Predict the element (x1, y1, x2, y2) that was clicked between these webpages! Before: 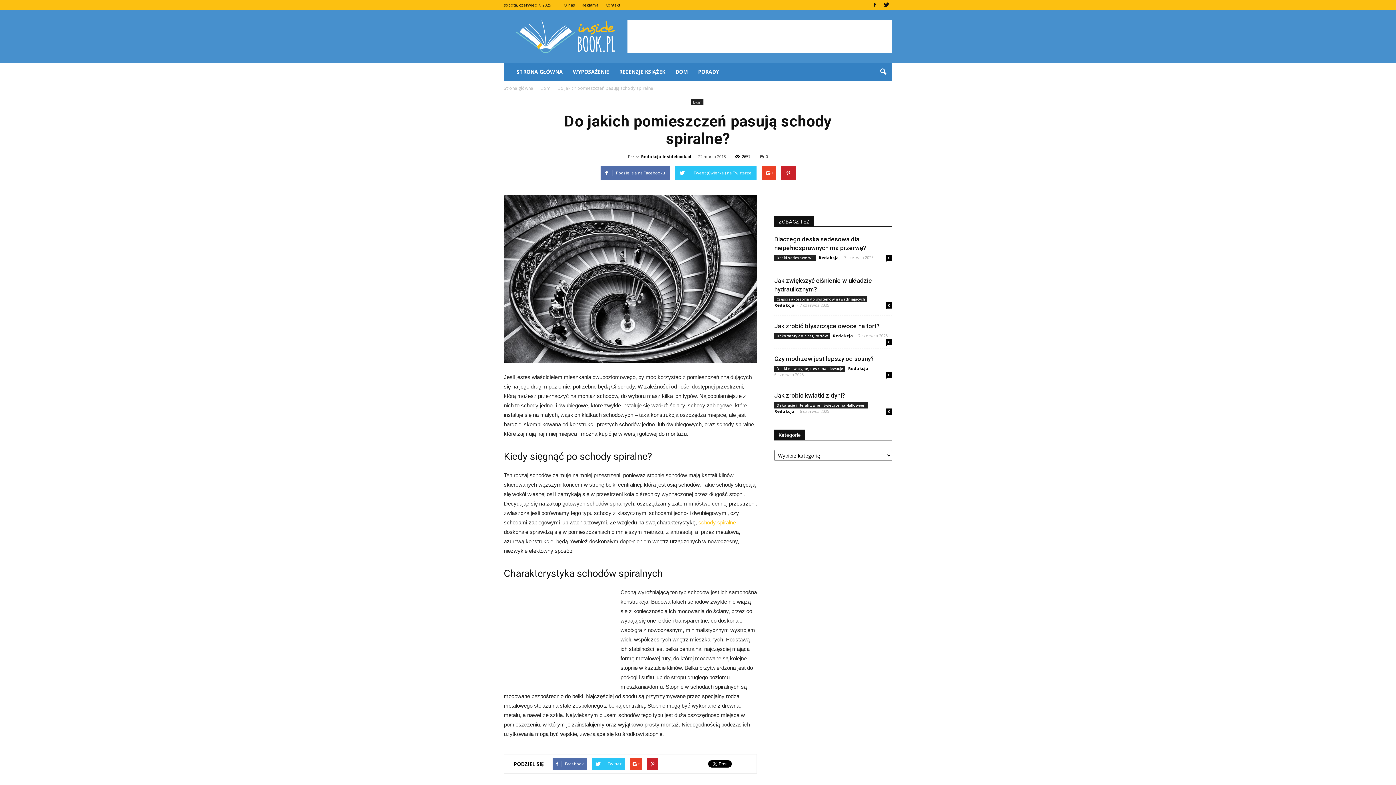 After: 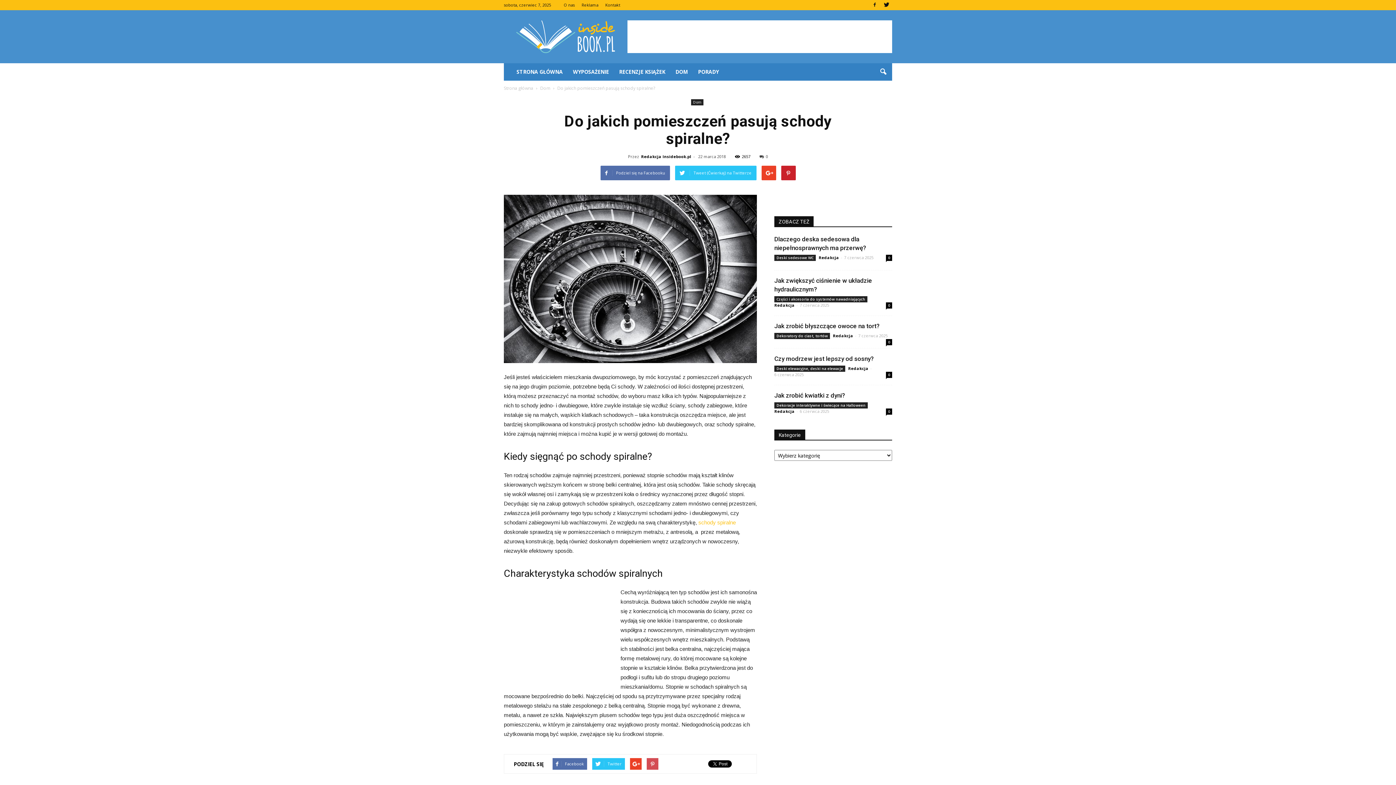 Action: bbox: (646, 758, 658, 770)